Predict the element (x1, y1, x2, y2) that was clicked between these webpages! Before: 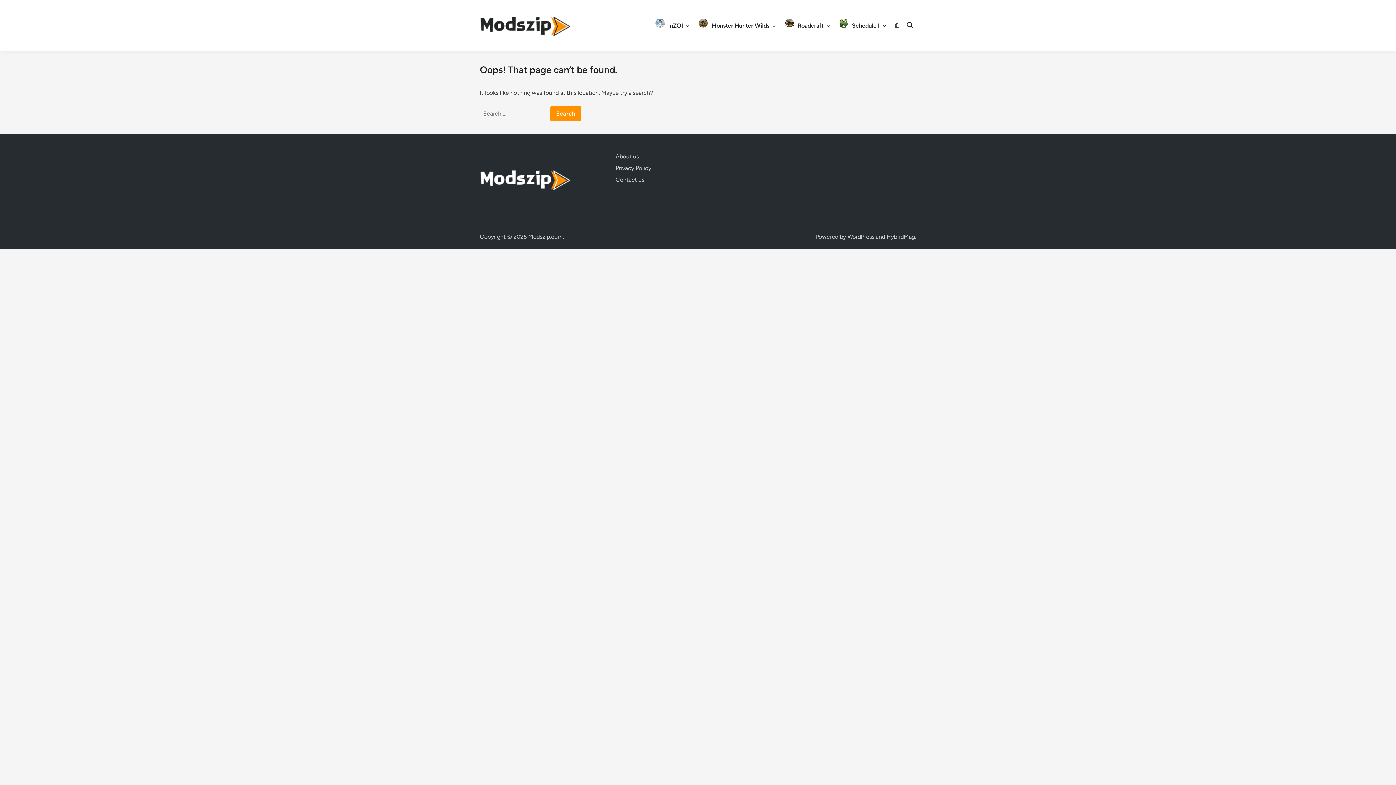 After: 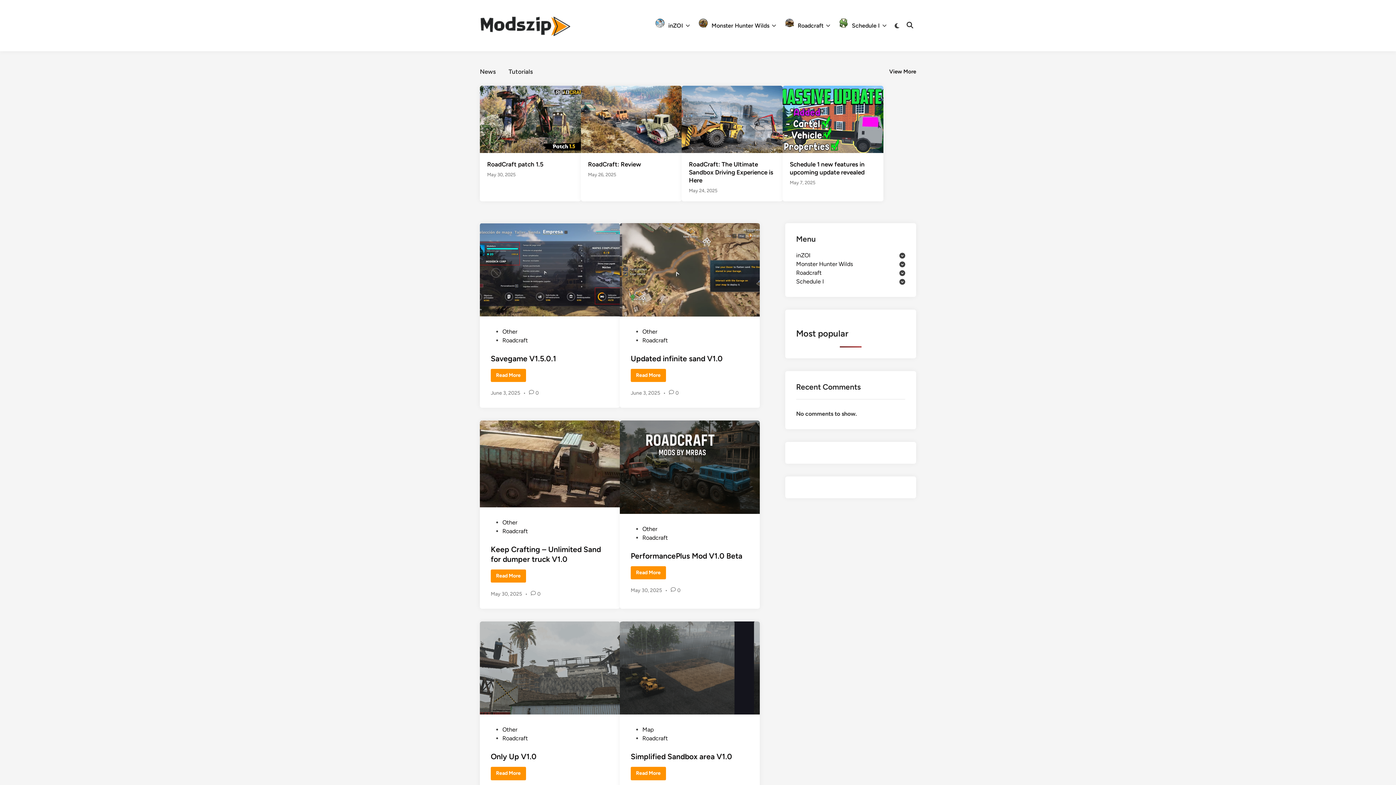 Action: bbox: (480, 5, 570, 45)